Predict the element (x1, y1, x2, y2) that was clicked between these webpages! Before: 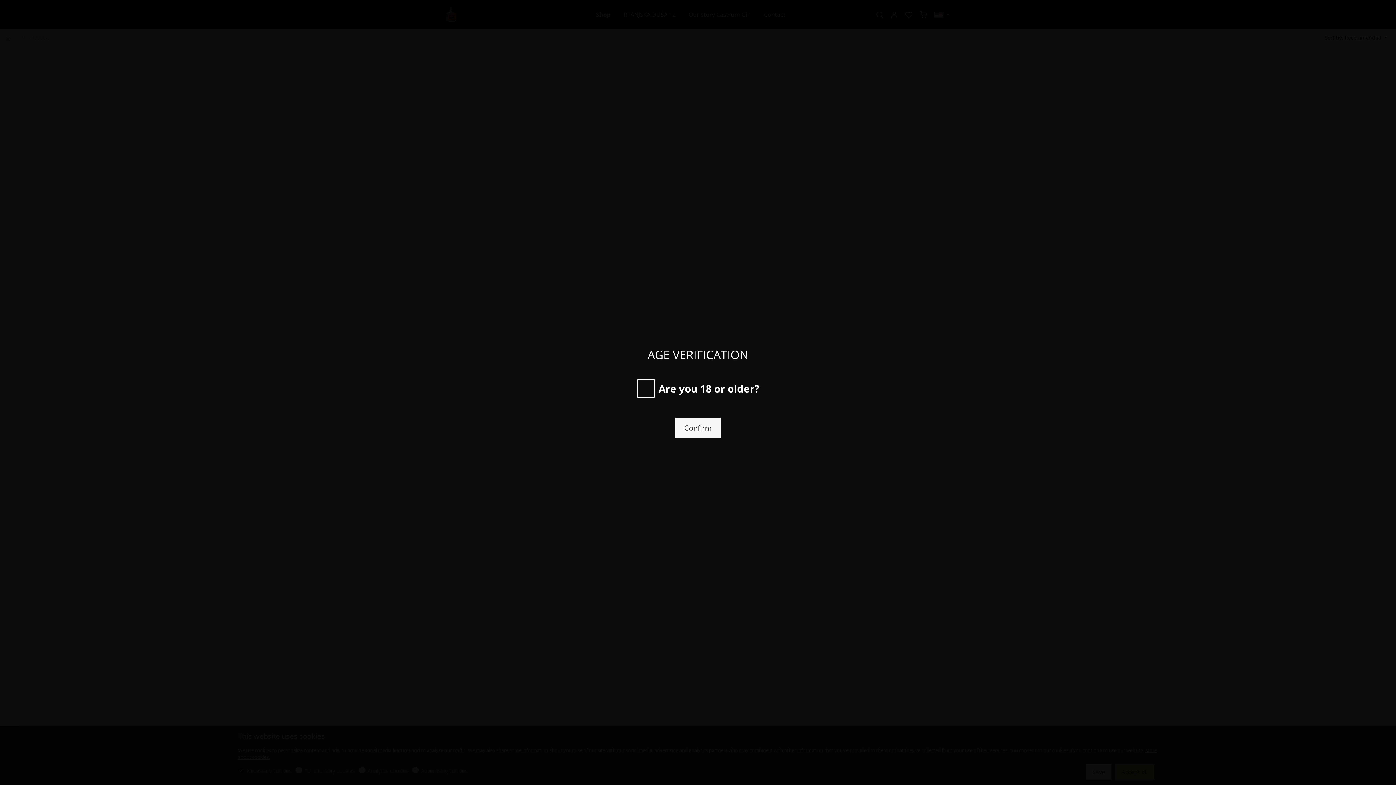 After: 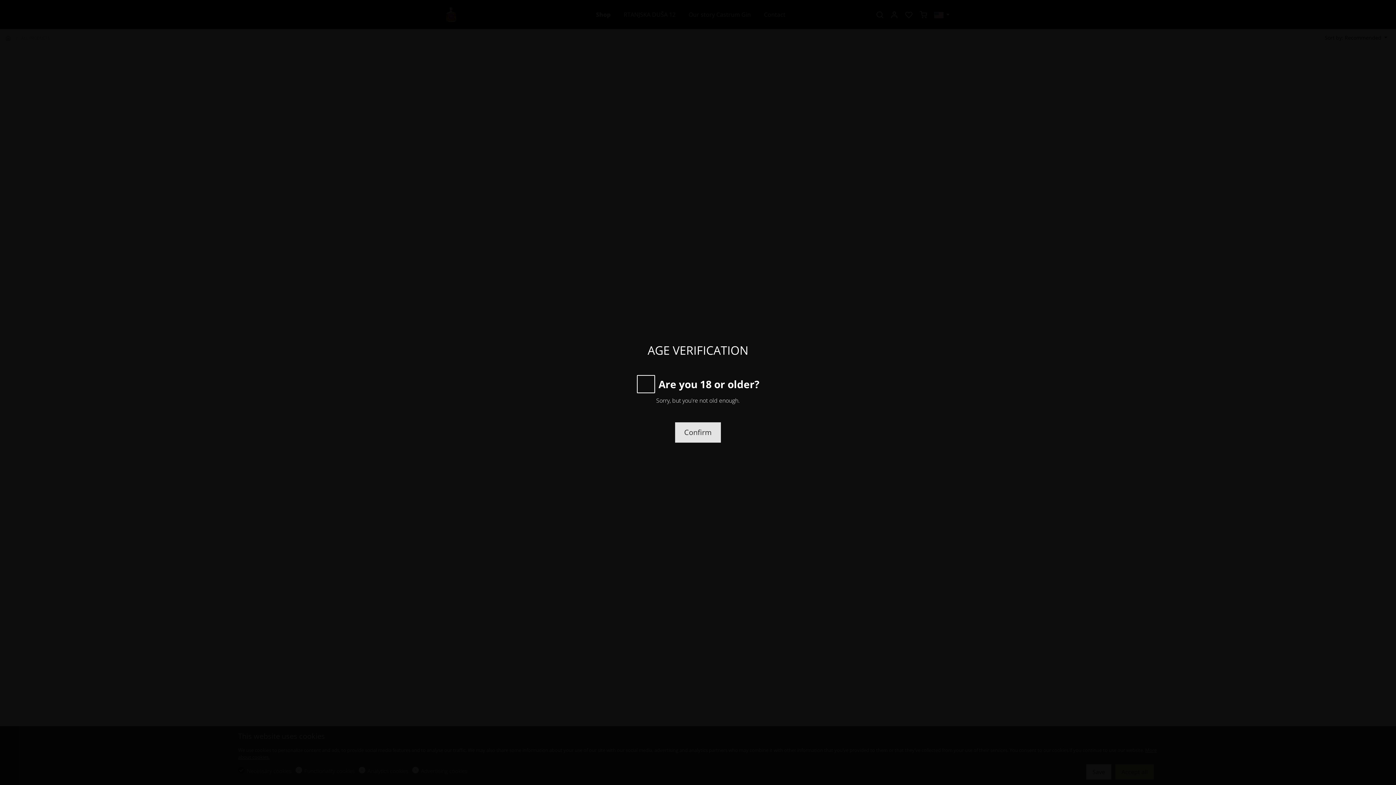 Action: bbox: (675, 418, 721, 438) label: Confirm